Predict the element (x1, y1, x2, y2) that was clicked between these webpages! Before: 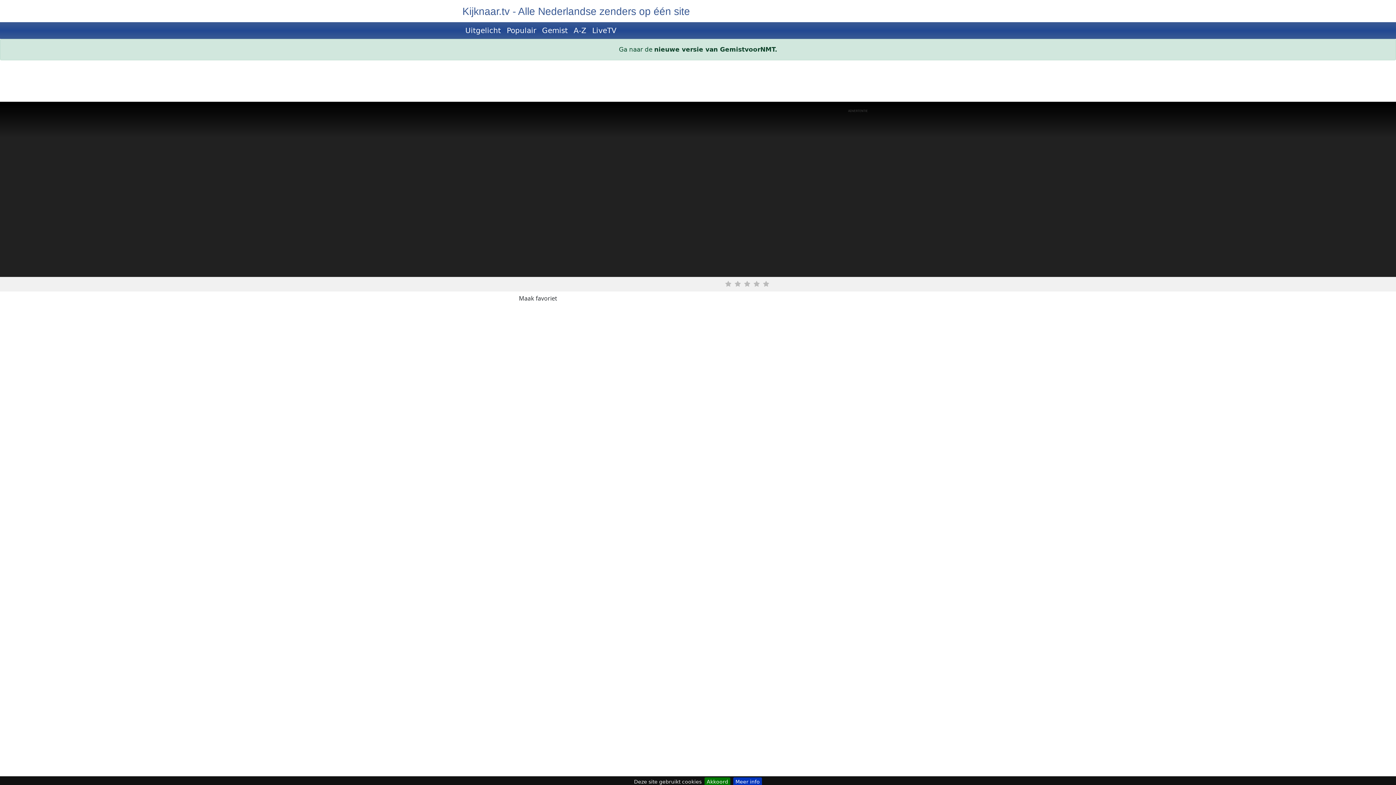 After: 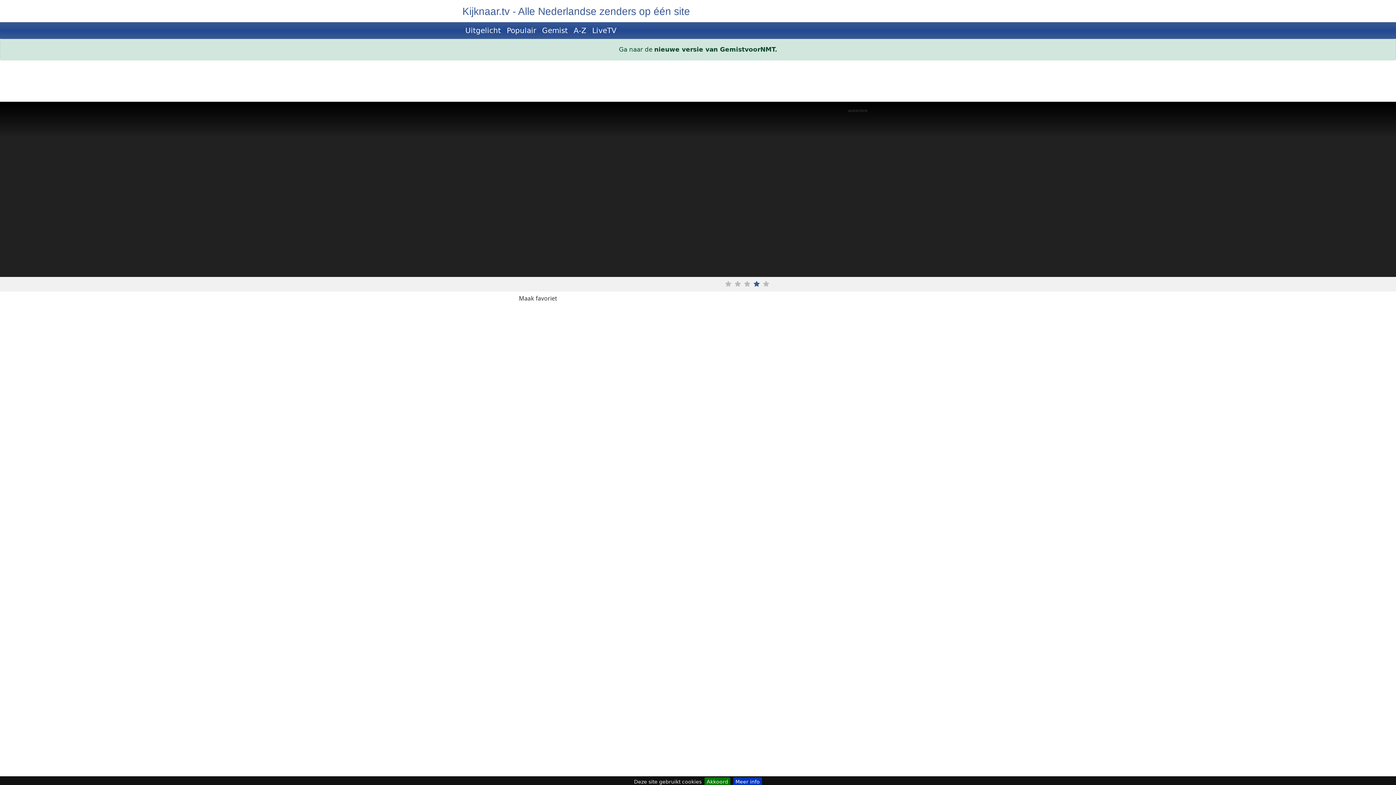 Action: bbox: (753, 279, 760, 288)